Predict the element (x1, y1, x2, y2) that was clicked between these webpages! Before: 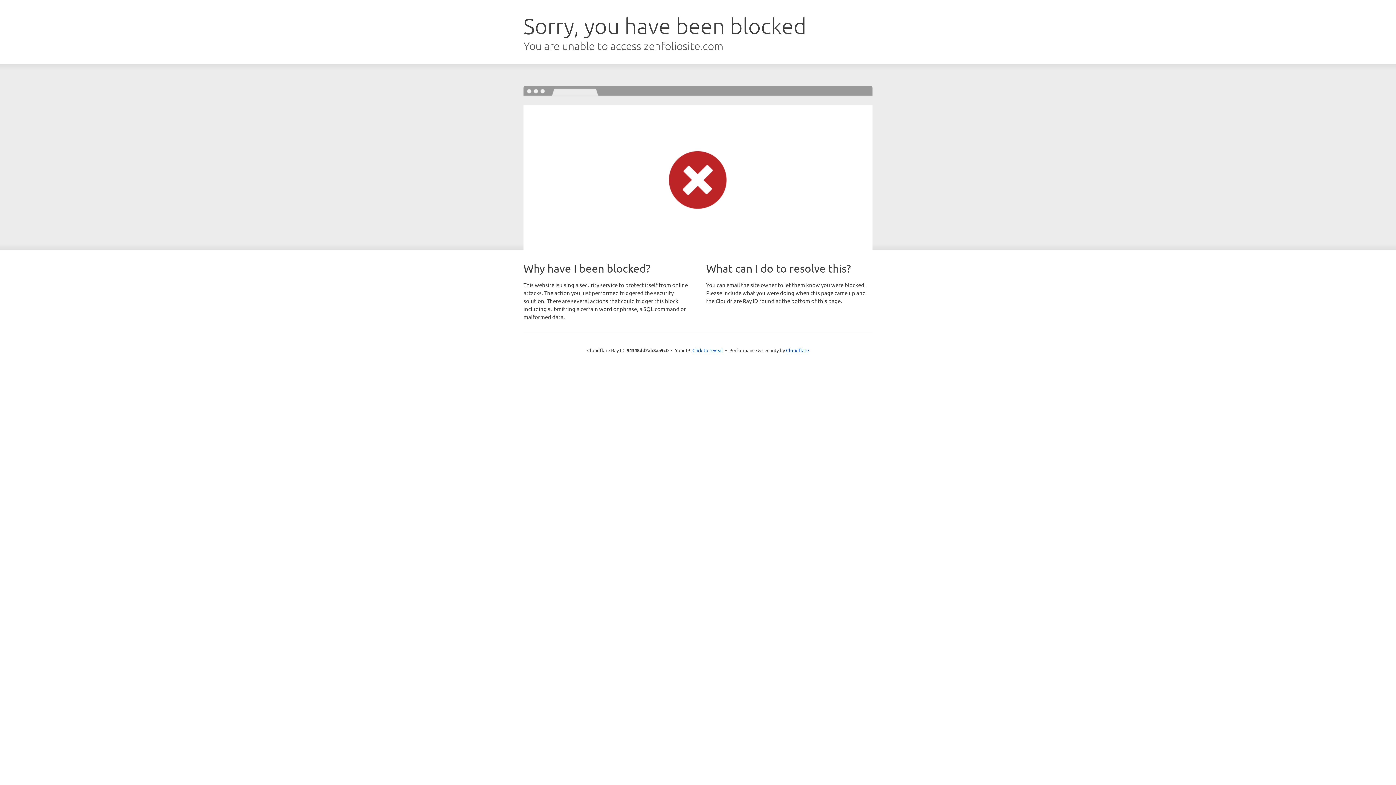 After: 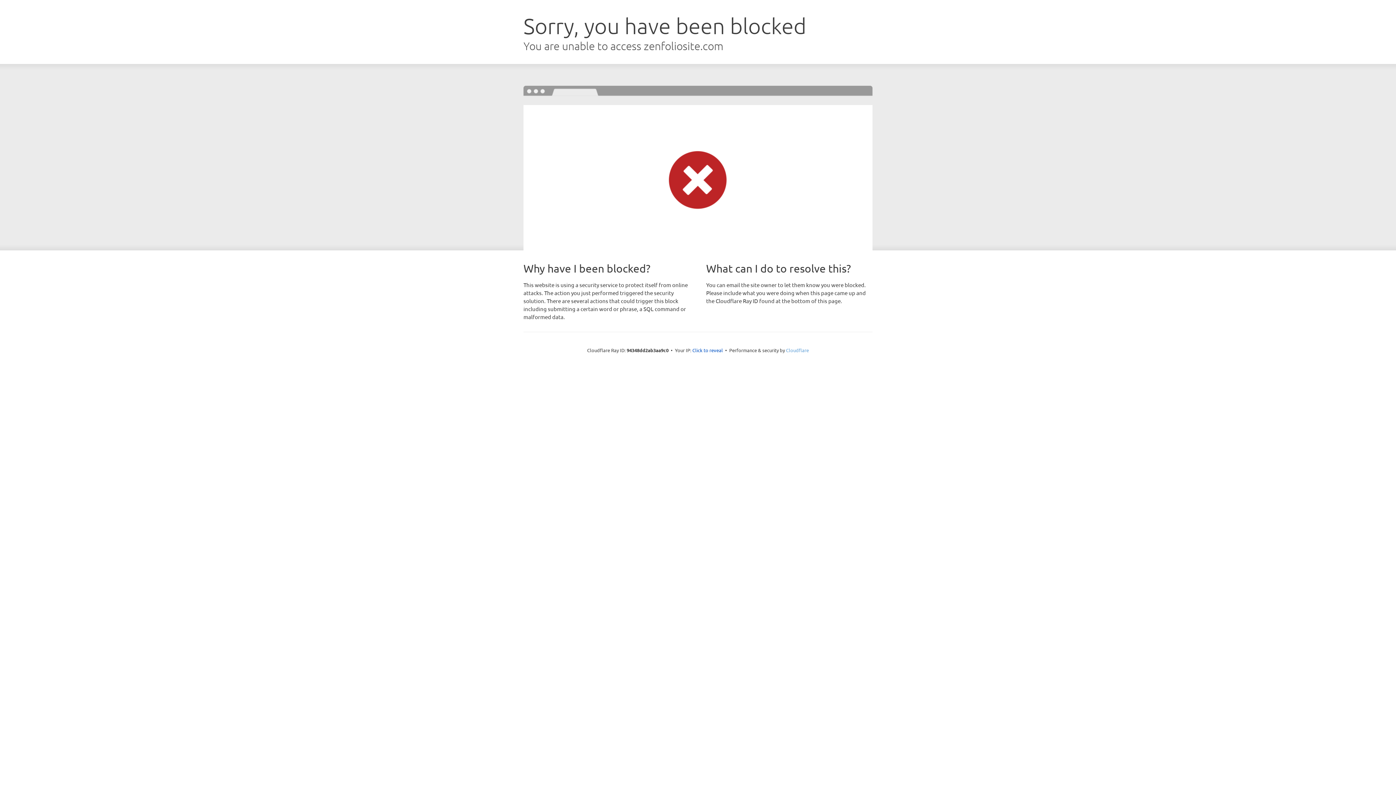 Action: label: Cloudflare bbox: (786, 347, 809, 353)